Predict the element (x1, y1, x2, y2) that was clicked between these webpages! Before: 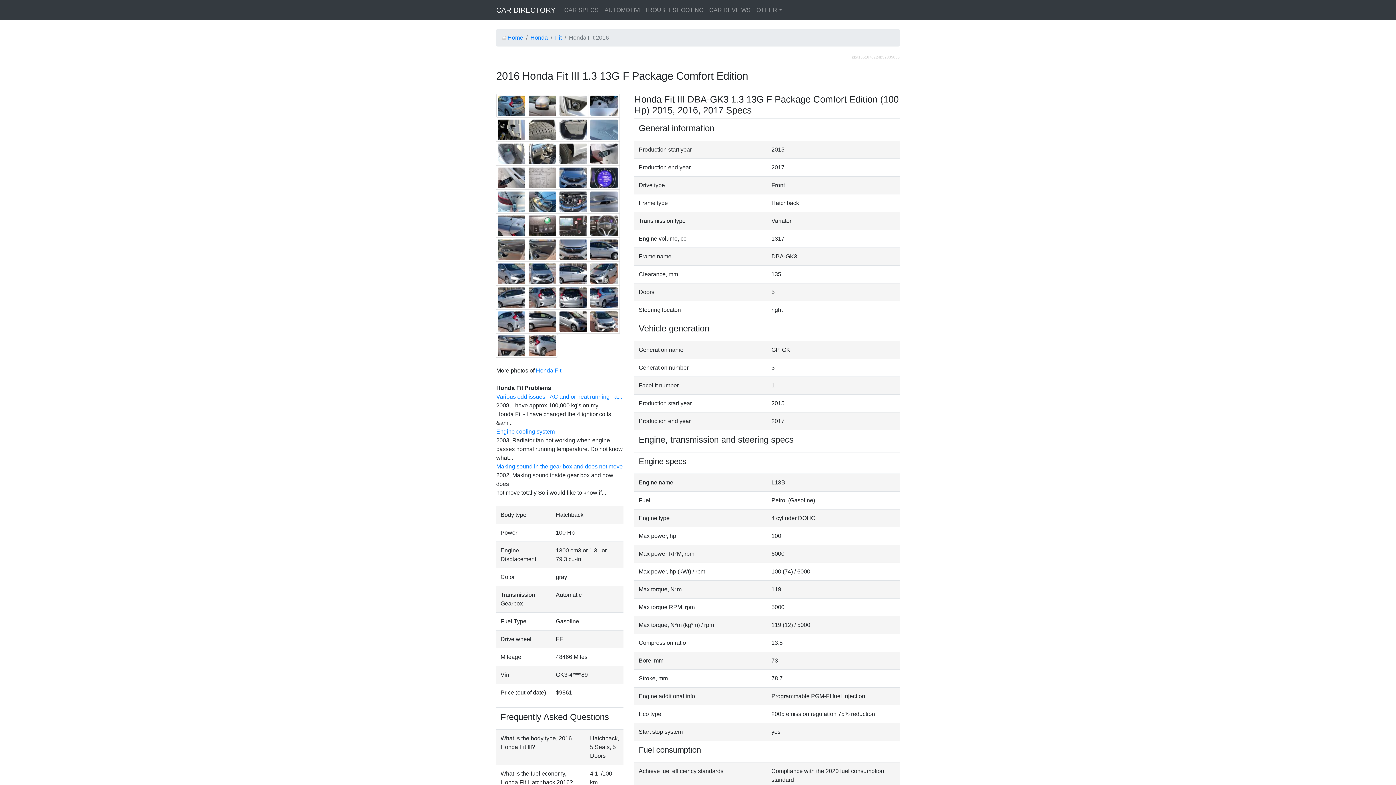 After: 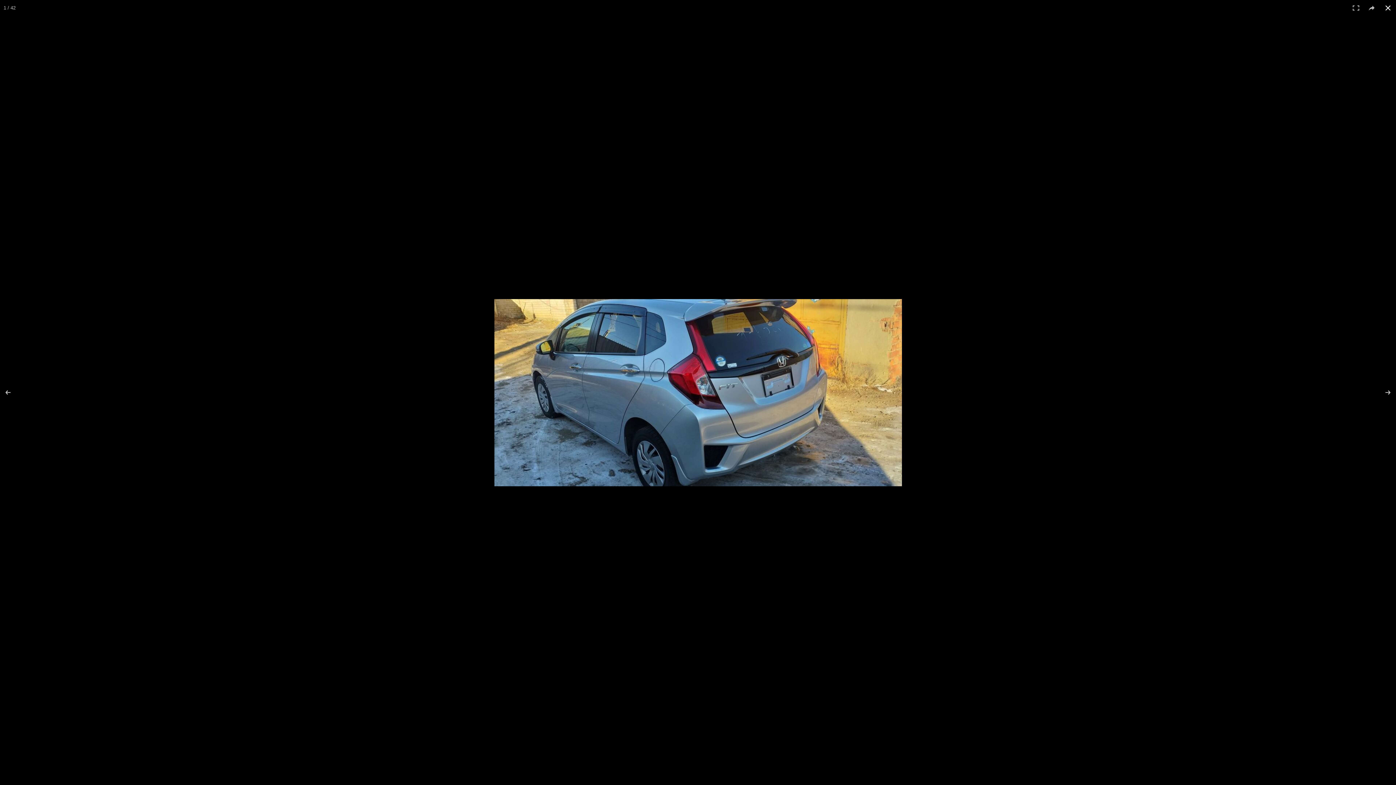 Action: bbox: (498, 102, 525, 108)